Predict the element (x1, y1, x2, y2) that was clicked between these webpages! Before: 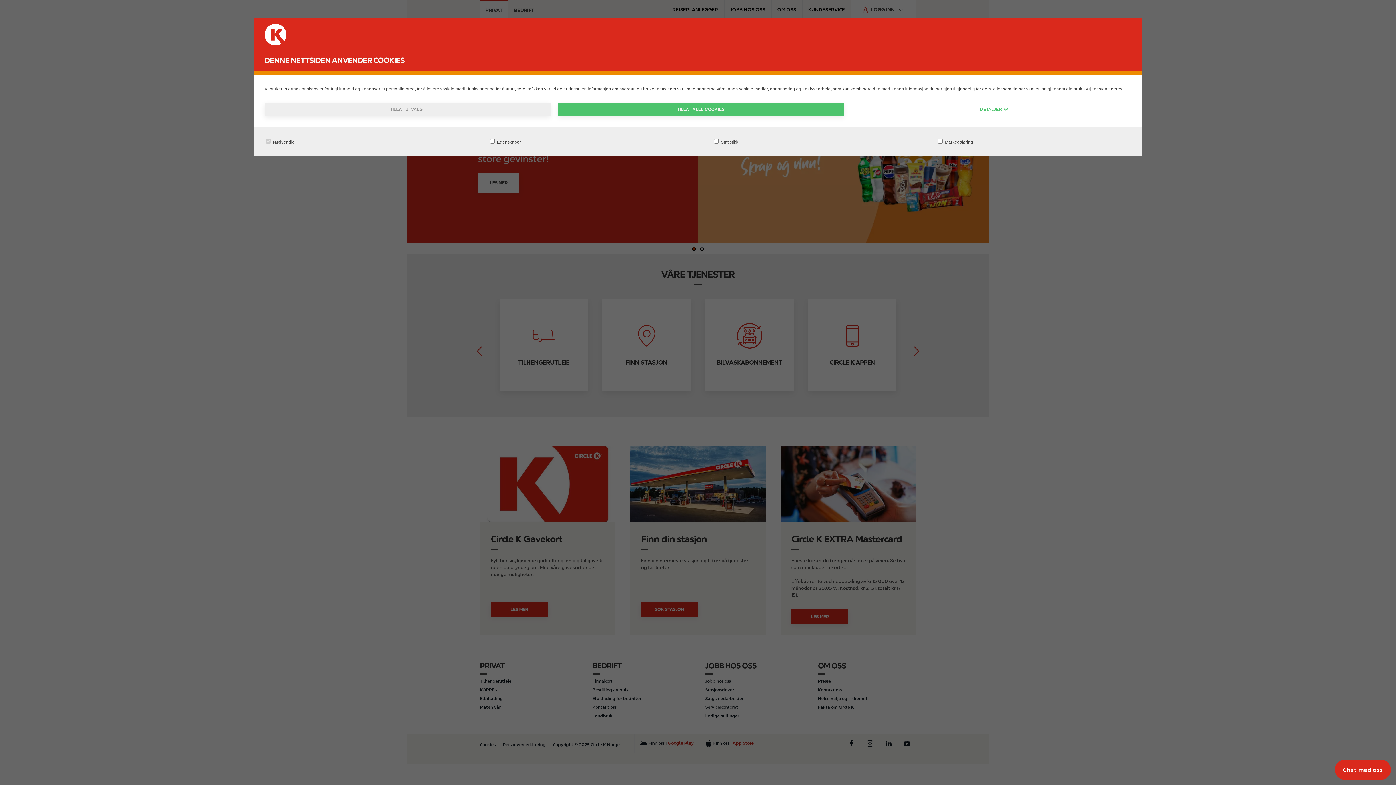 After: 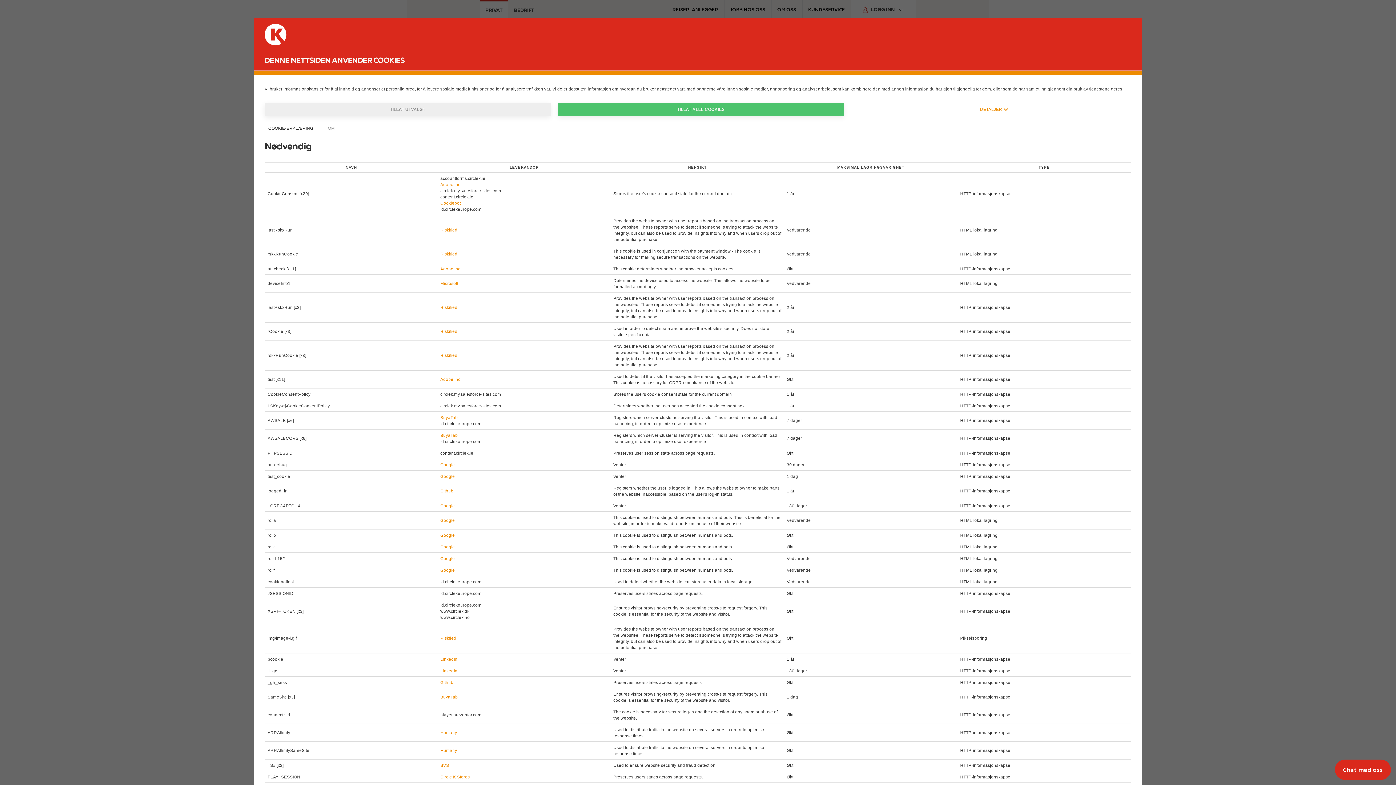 Action: bbox: (980, 106, 1008, 112) label: DETALJER 